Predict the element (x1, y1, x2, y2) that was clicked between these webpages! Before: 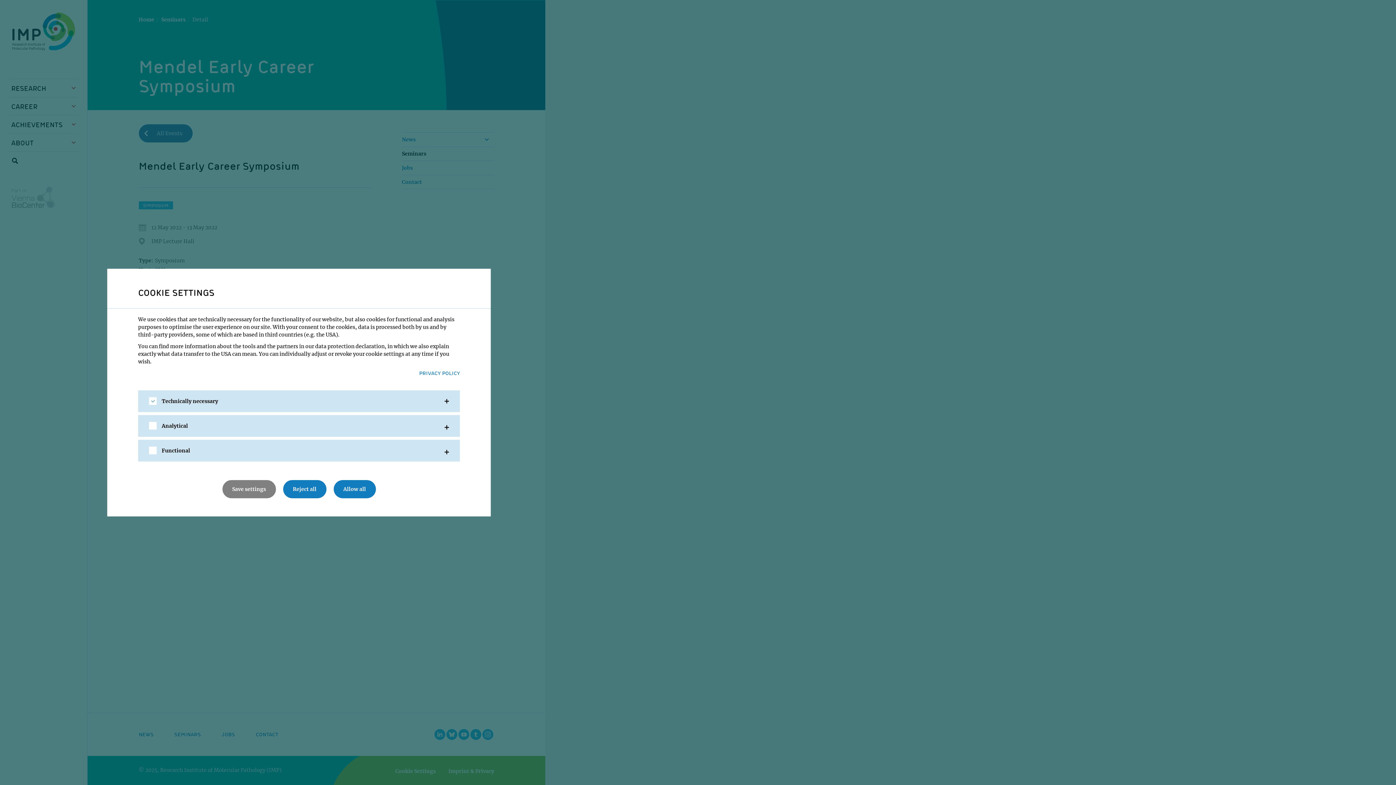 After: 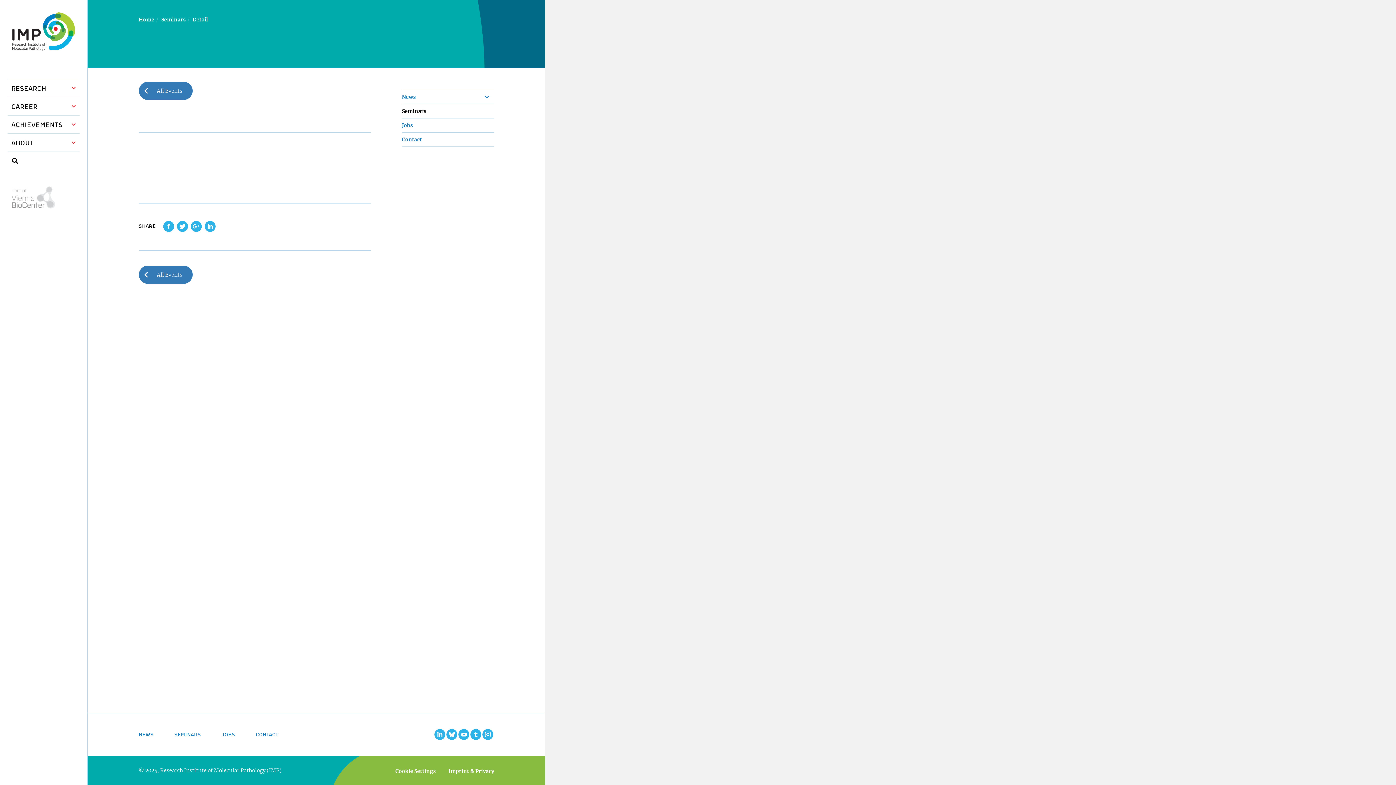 Action: bbox: (222, 480, 275, 498) label: Save settings